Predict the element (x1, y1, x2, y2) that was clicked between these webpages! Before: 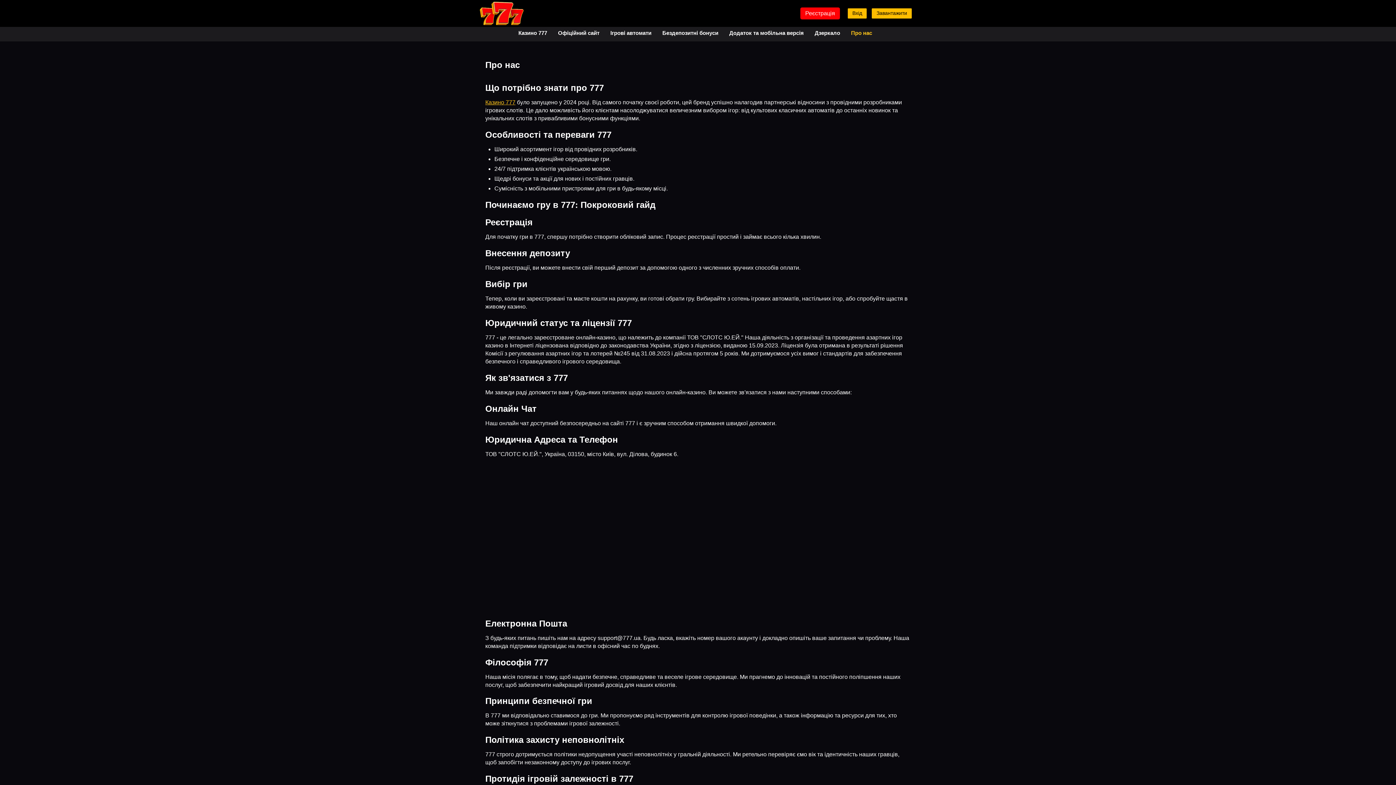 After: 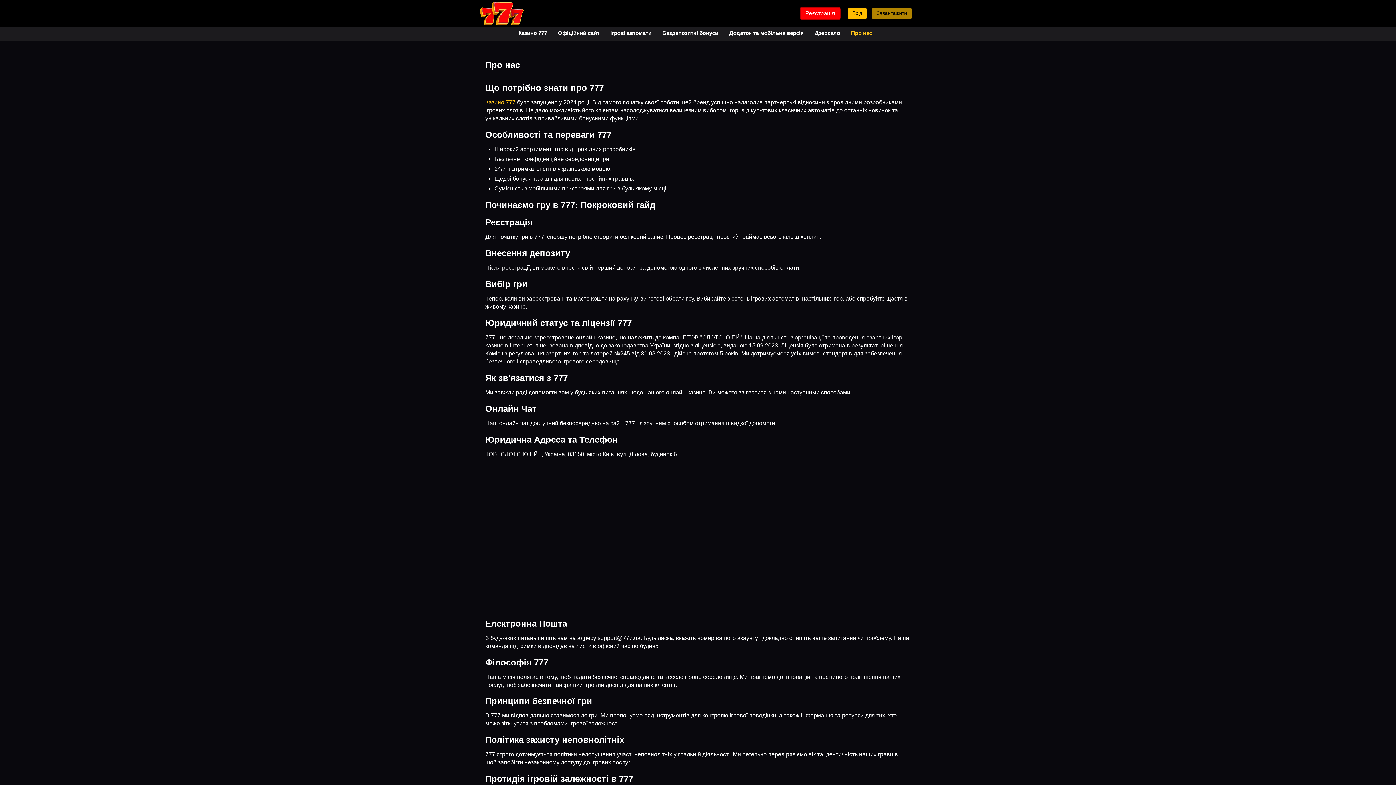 Action: label: Завантажити bbox: (871, 7, 912, 19)